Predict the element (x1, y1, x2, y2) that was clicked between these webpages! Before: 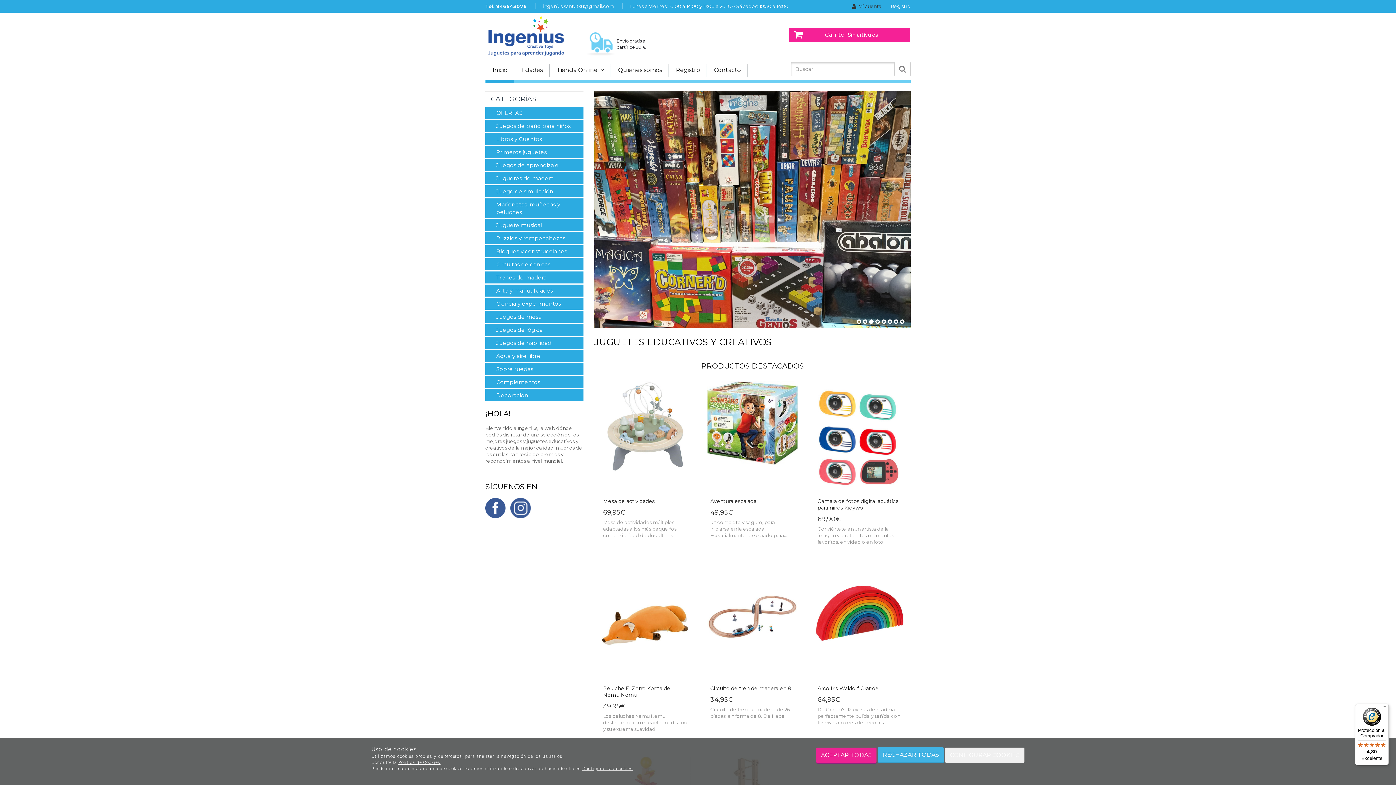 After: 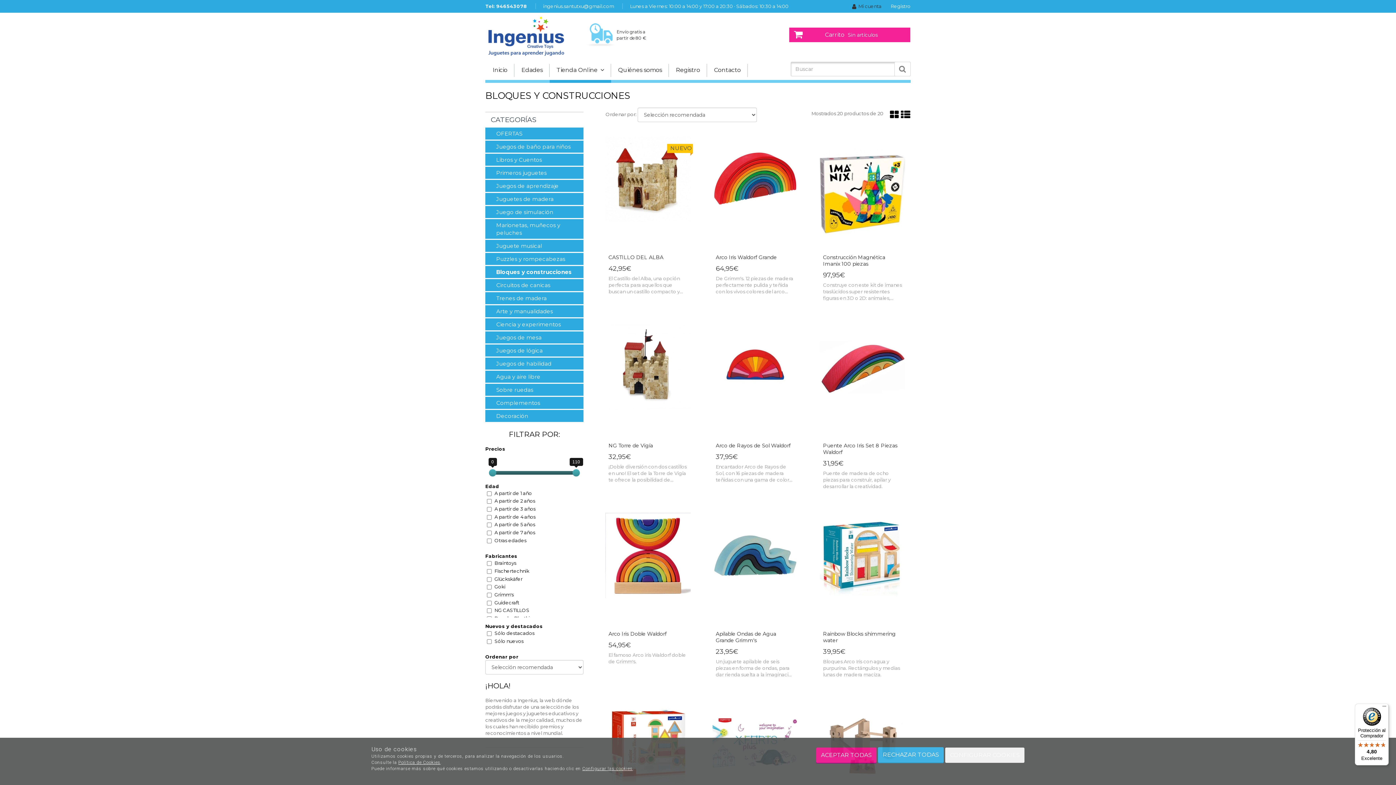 Action: label: Bloques y construcciones bbox: (485, 245, 583, 257)